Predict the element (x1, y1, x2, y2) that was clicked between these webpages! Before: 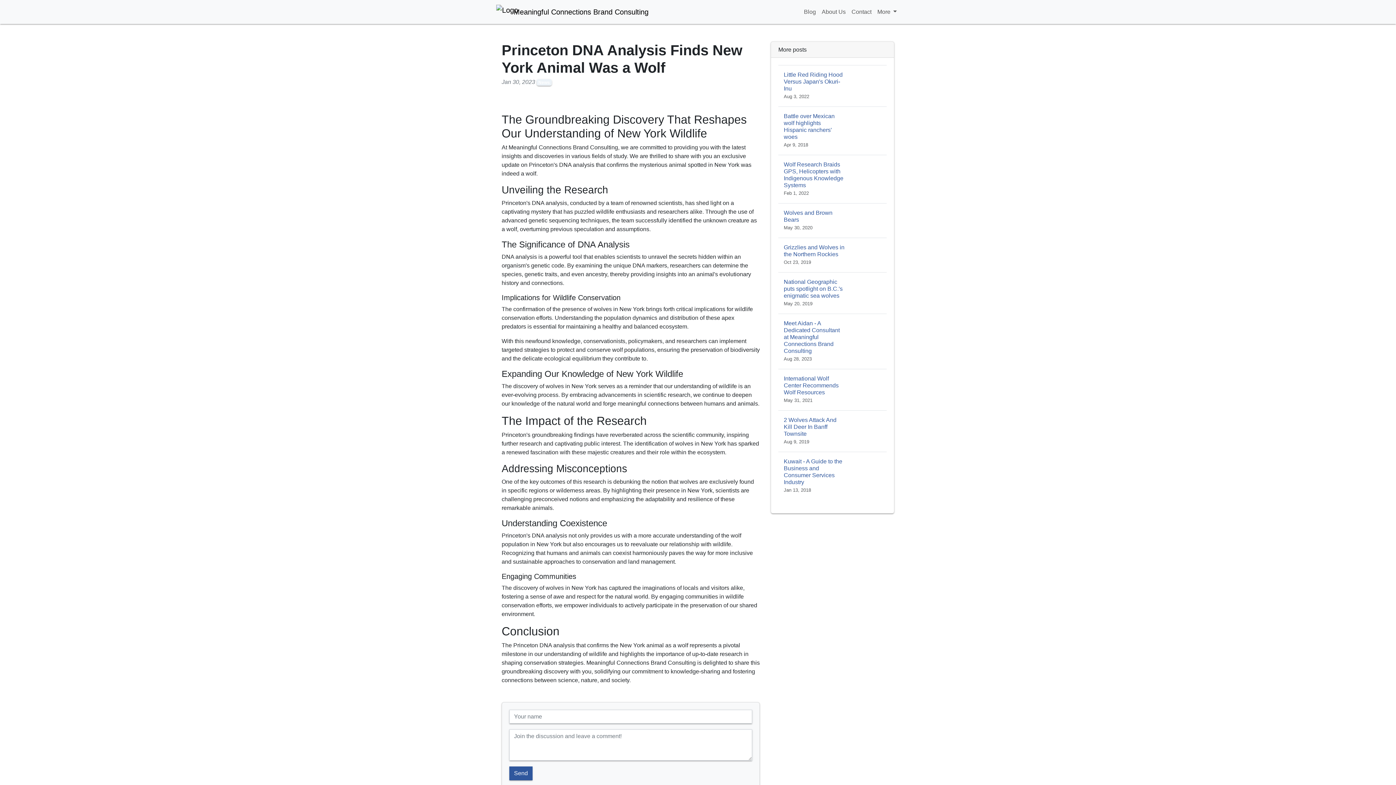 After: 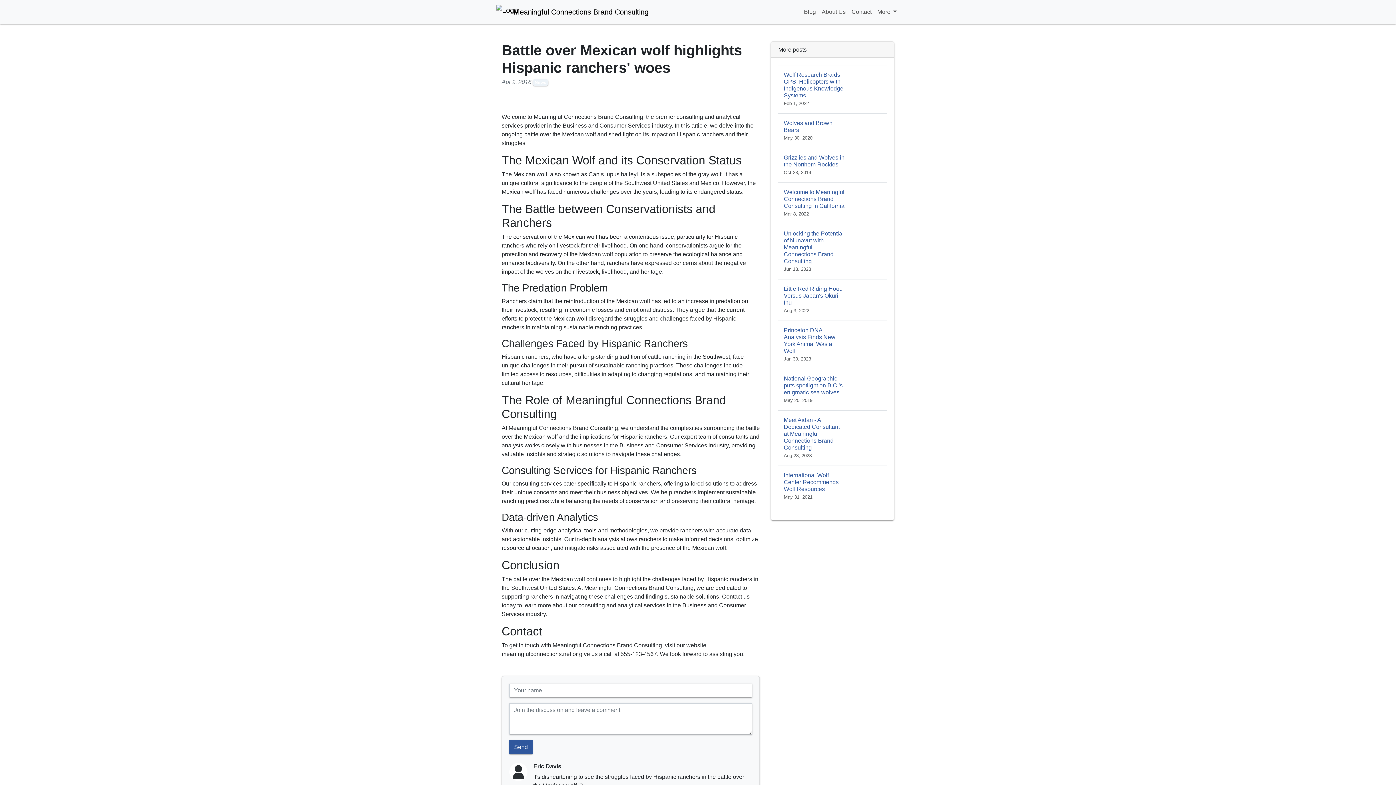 Action: bbox: (778, 106, 886, 154) label: Battle over Mexican wolf highlights Hispanic ranchers' woes
Apr 9, 2018